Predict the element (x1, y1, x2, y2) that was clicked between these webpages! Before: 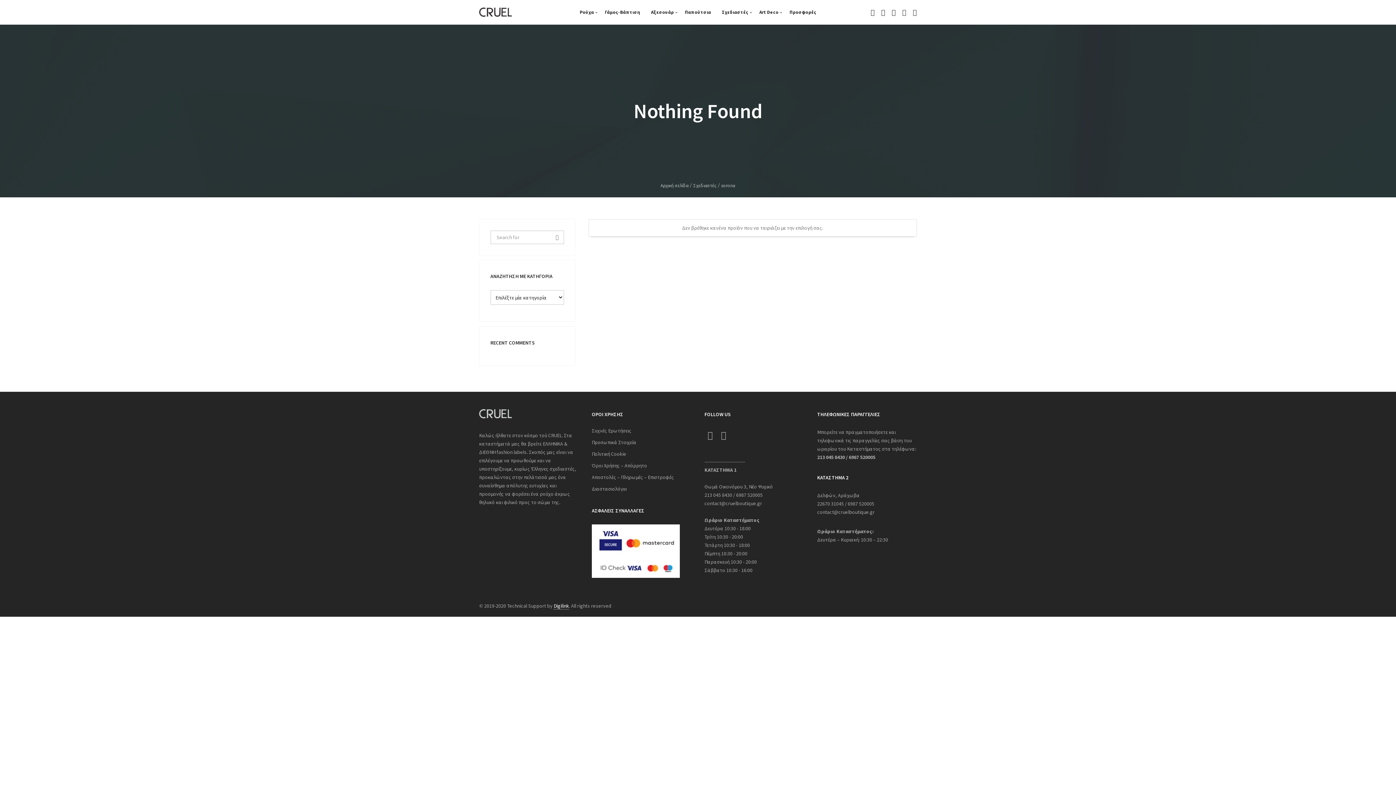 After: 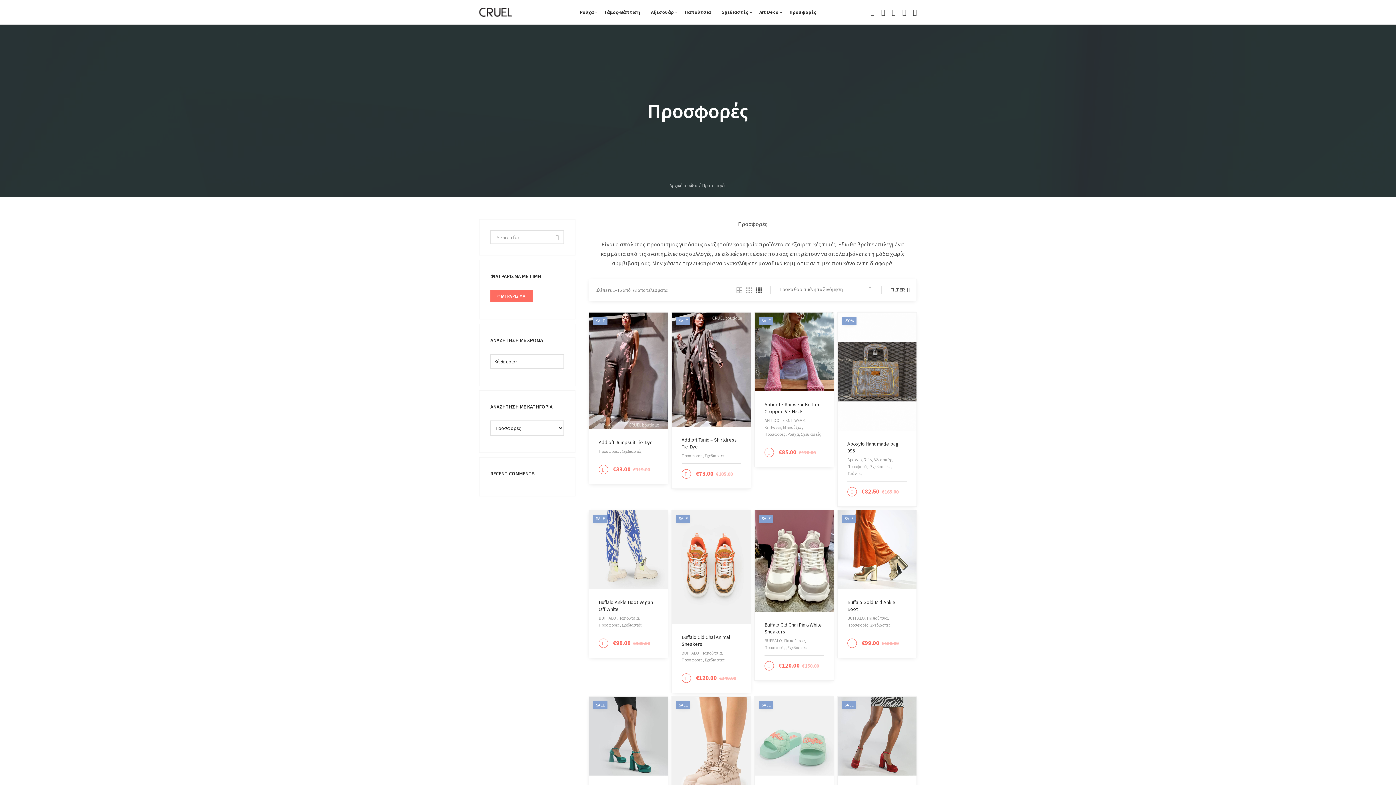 Action: label: Προσφορές bbox: (789, 9, 816, 14)